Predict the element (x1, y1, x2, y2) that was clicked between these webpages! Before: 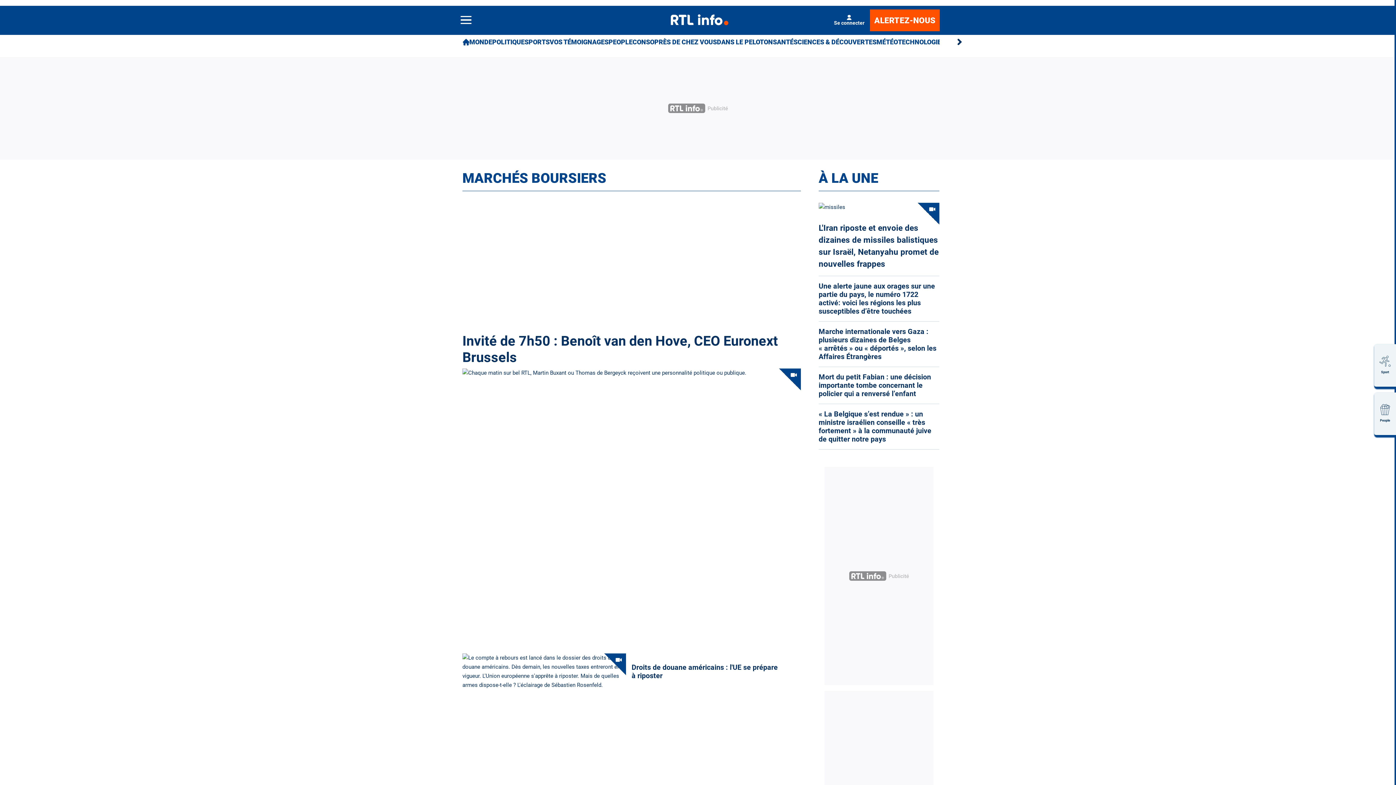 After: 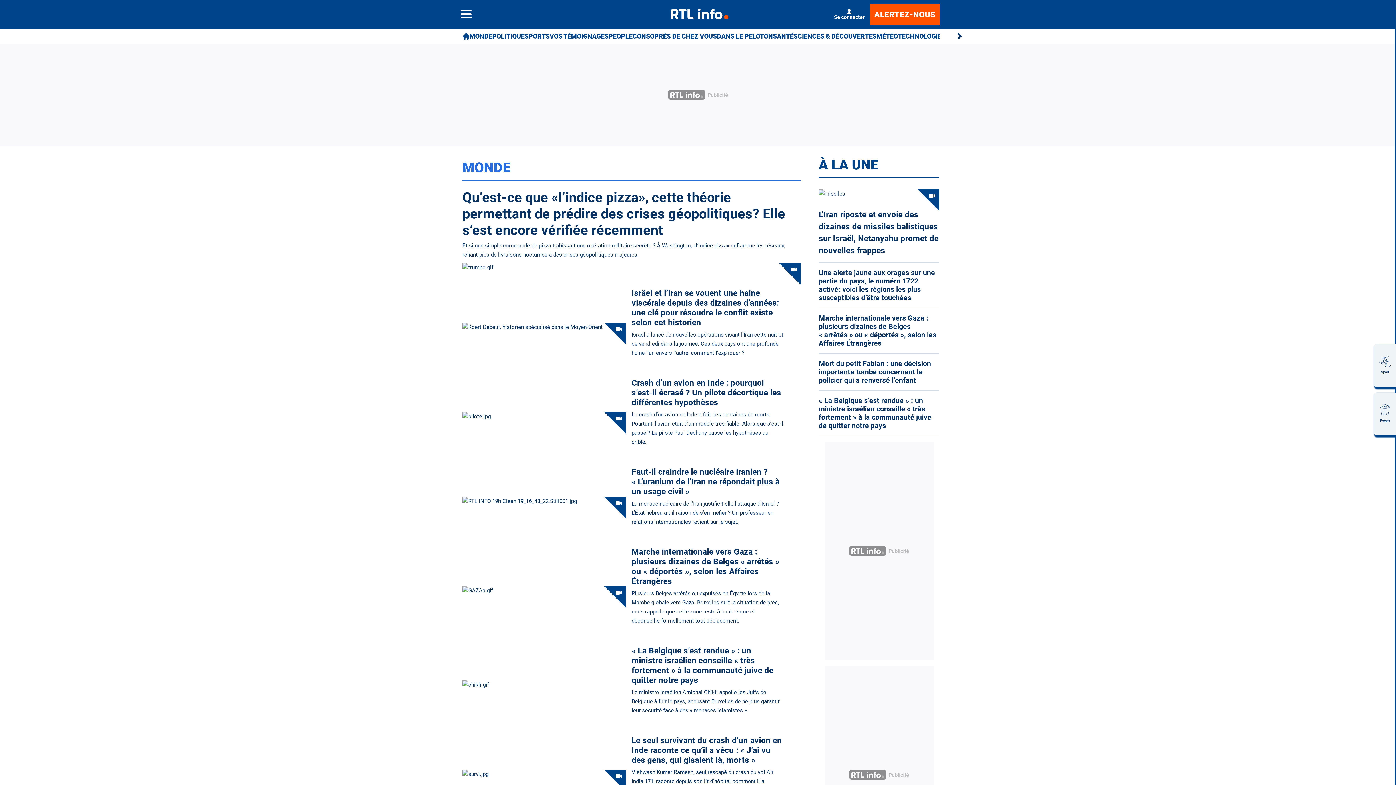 Action: label: MONDE bbox: (469, 34, 492, 49)